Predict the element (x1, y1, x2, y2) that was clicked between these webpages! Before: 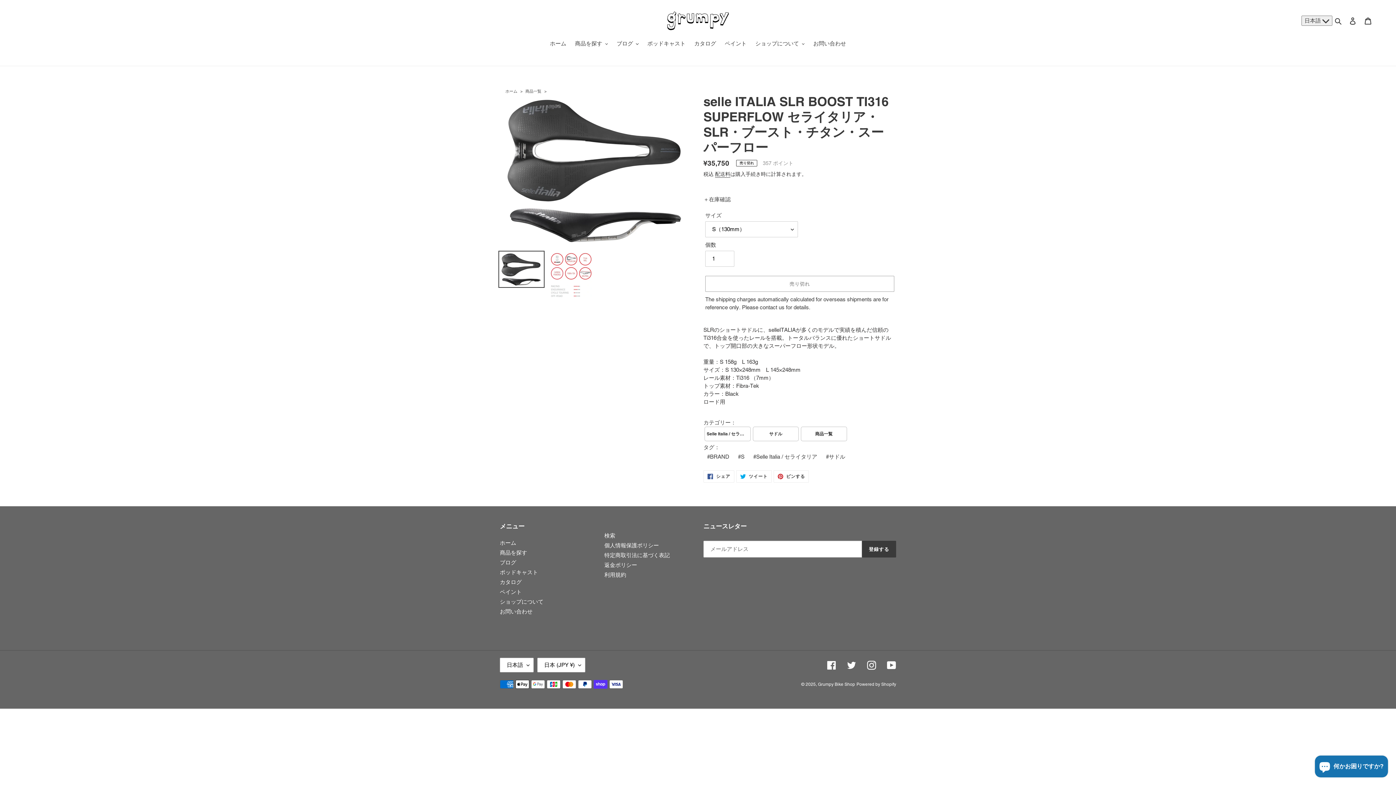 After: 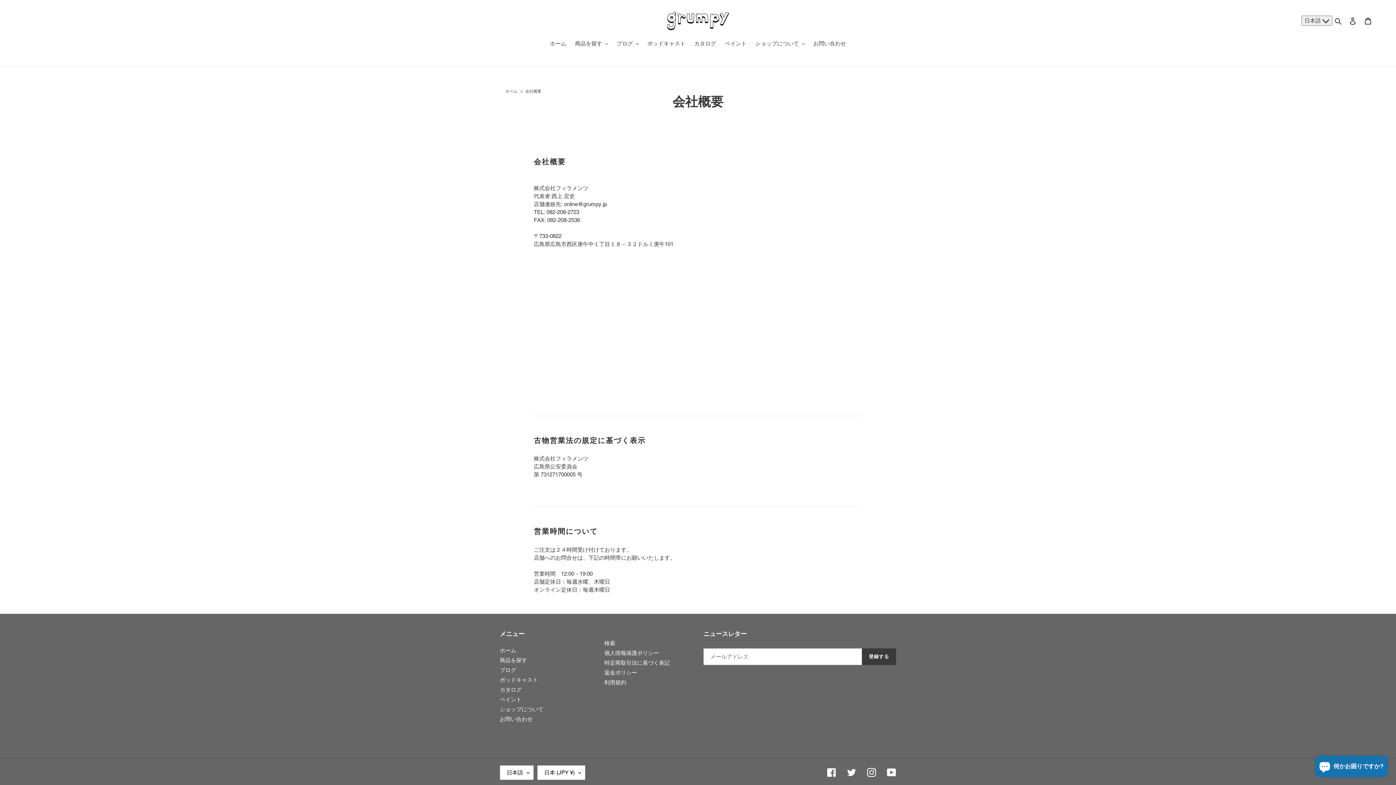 Action: label: ショップについて bbox: (500, 599, 543, 605)